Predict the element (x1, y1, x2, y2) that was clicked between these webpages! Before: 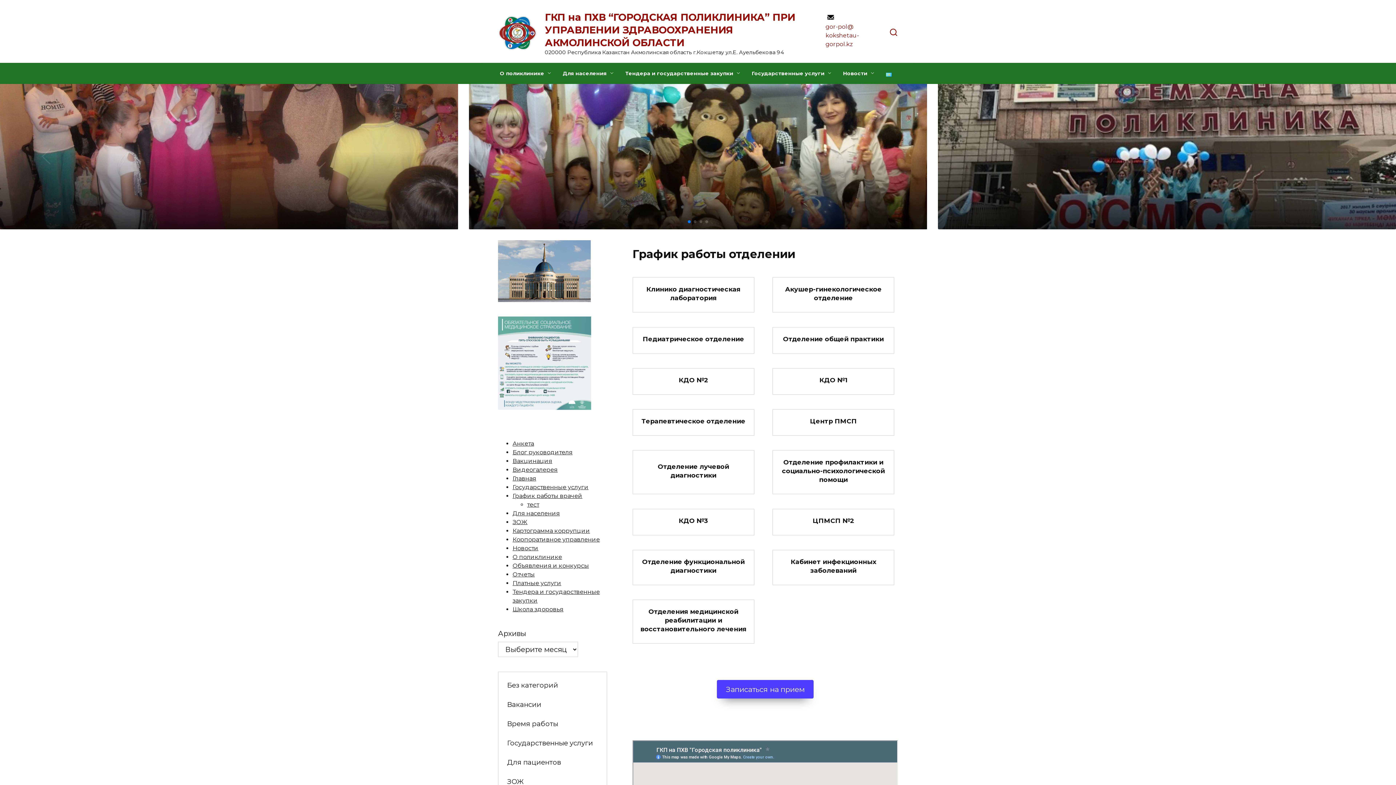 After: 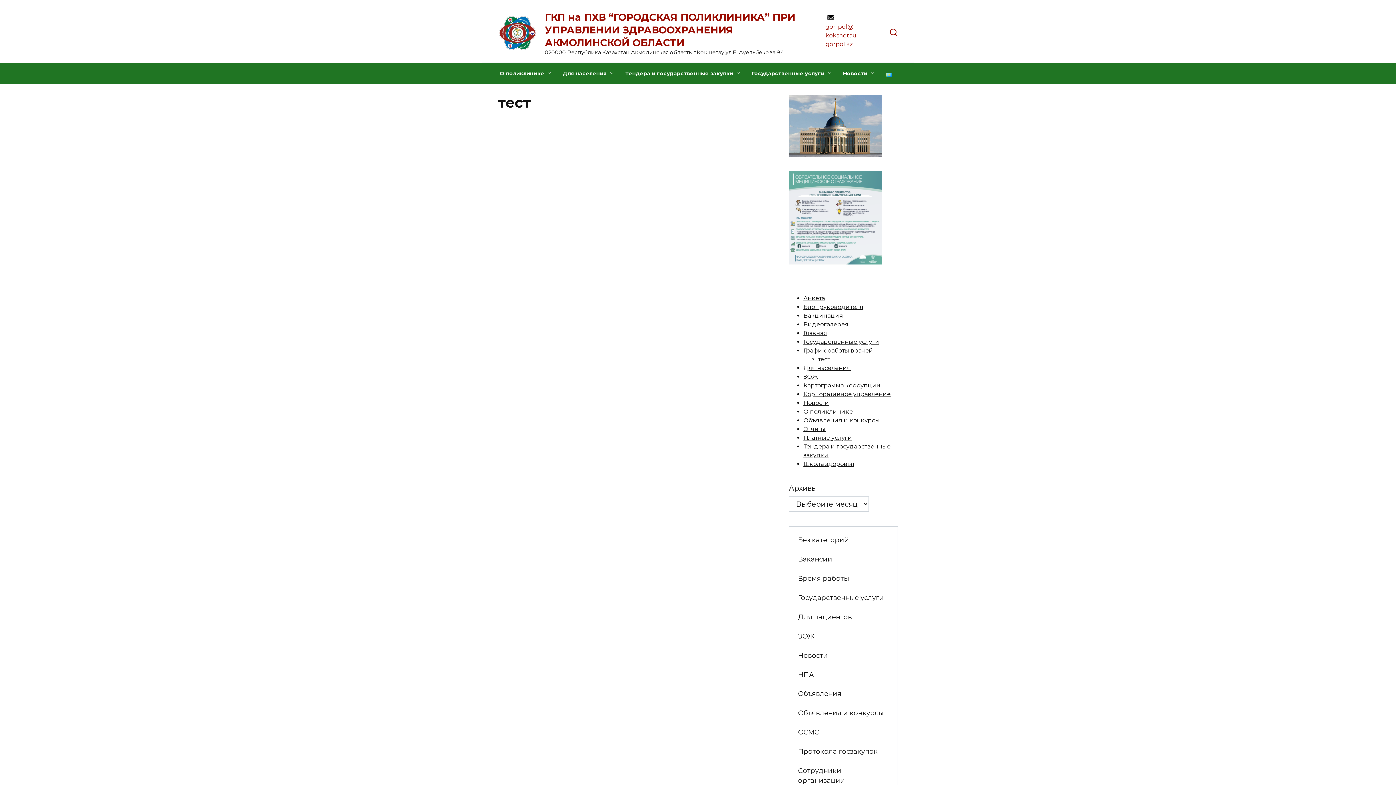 Action: bbox: (527, 501, 539, 508) label: тест